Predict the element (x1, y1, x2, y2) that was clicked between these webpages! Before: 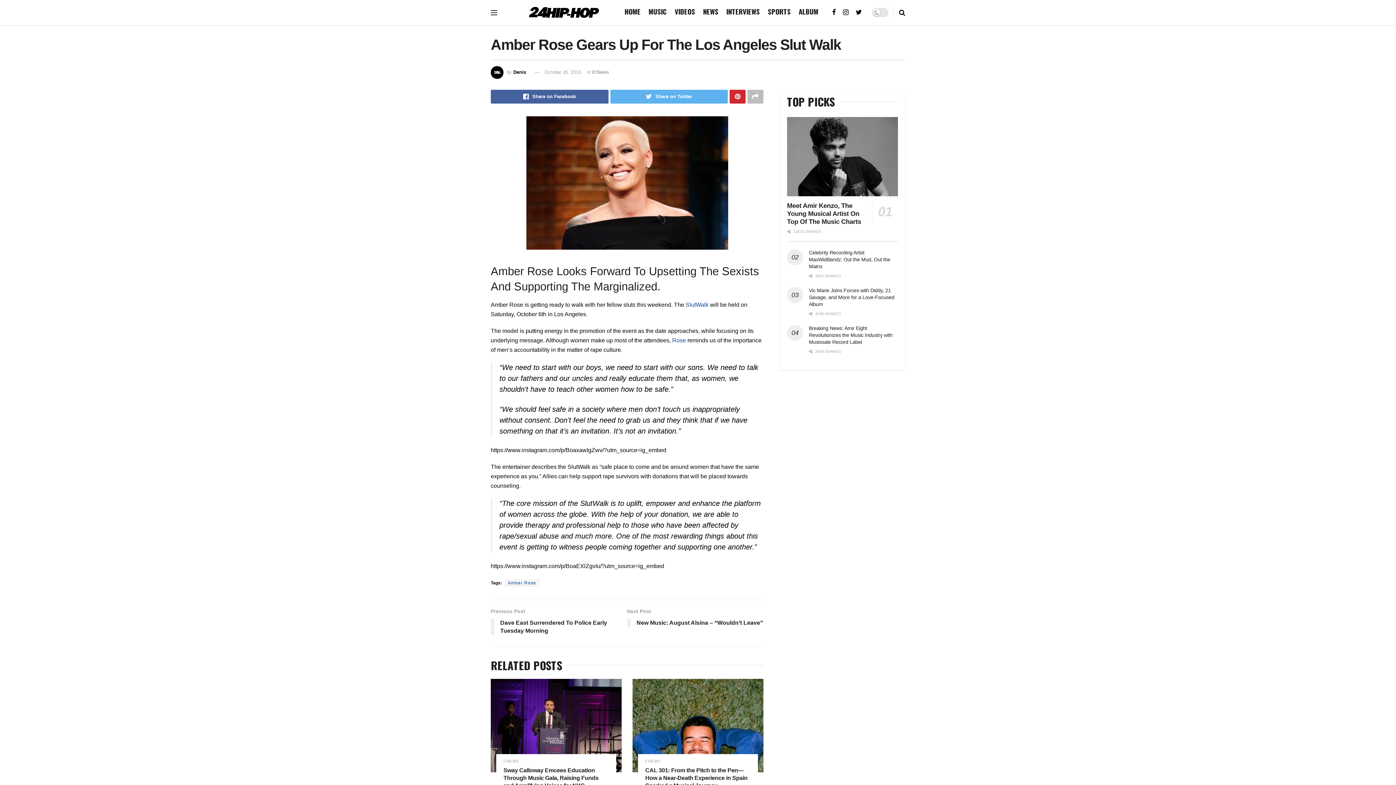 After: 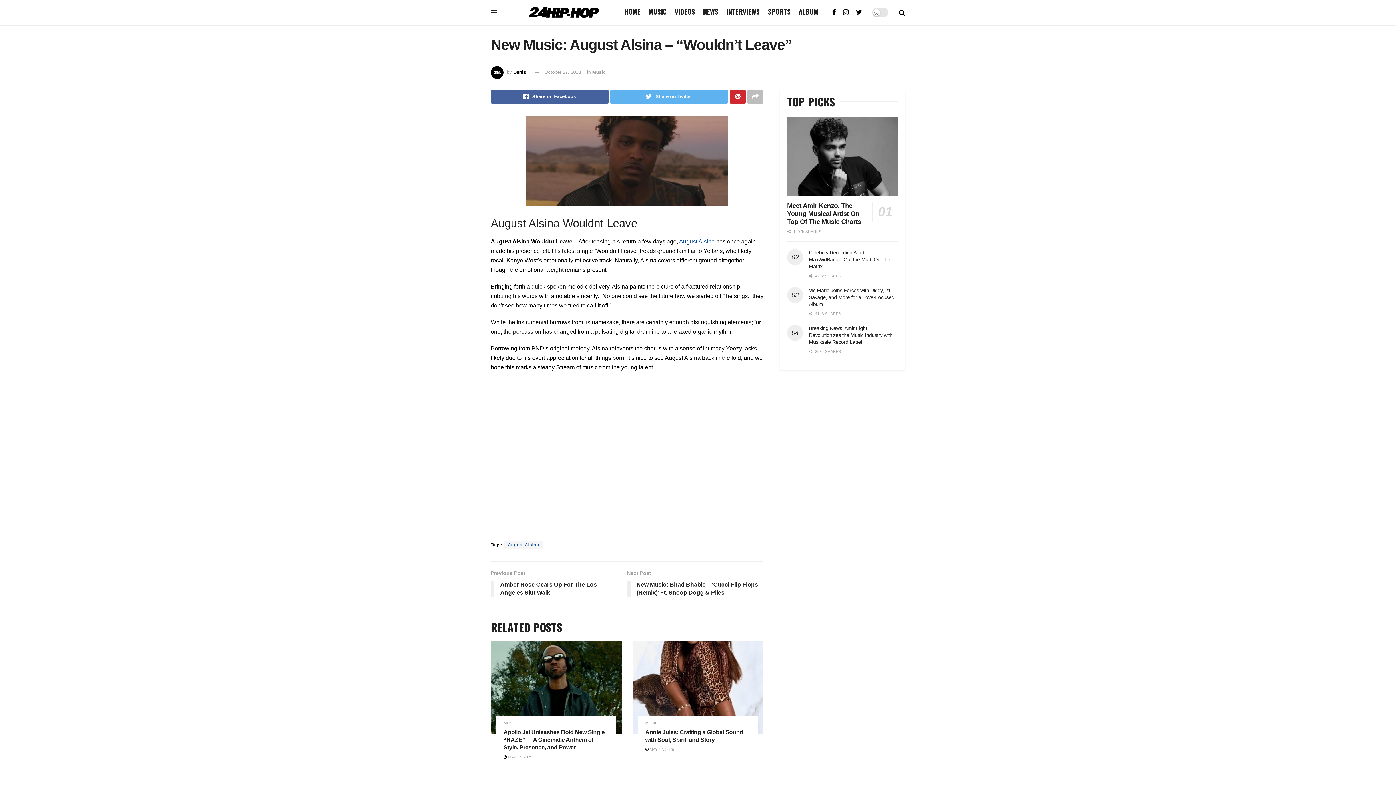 Action: label: Next Post
New Music: August Alsina – “Wouldn’t Leave” bbox: (627, 607, 763, 630)